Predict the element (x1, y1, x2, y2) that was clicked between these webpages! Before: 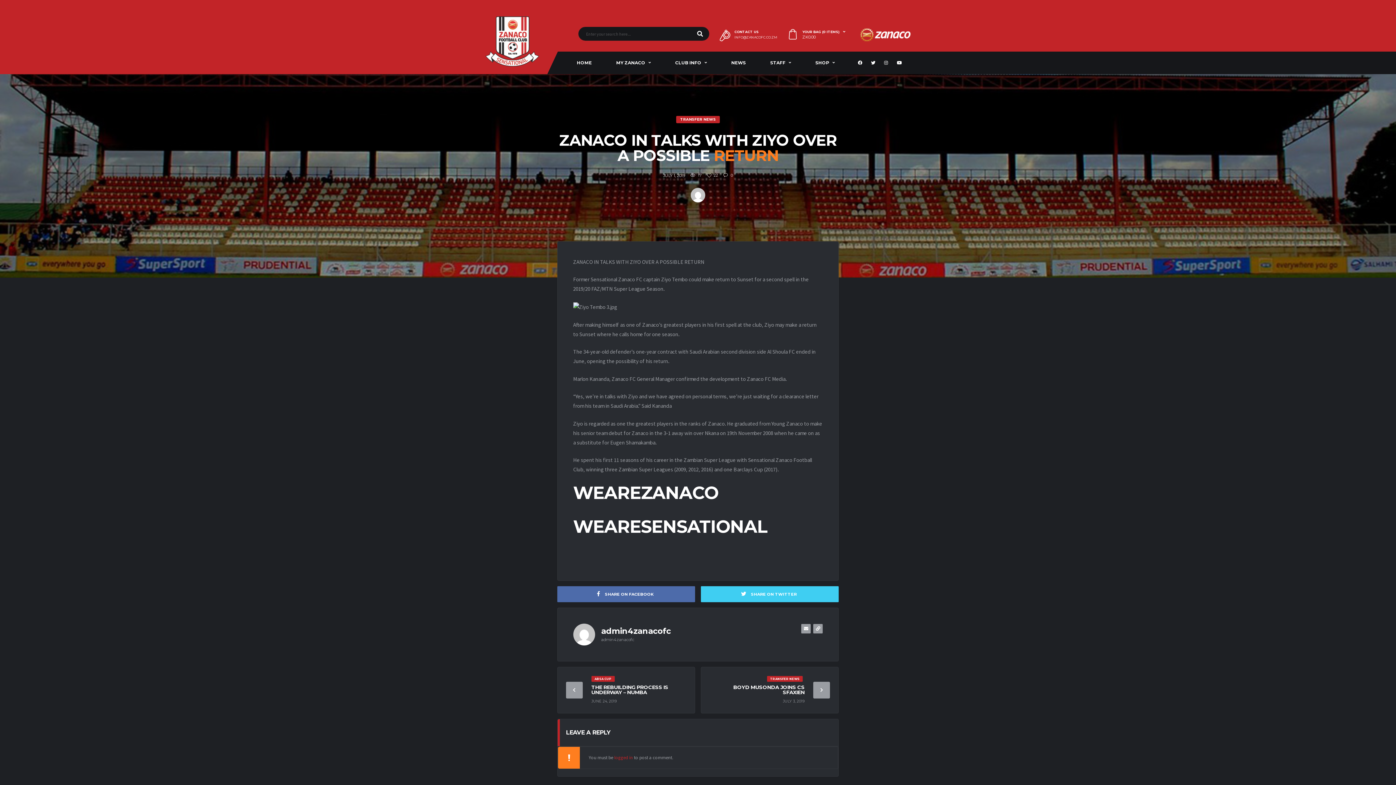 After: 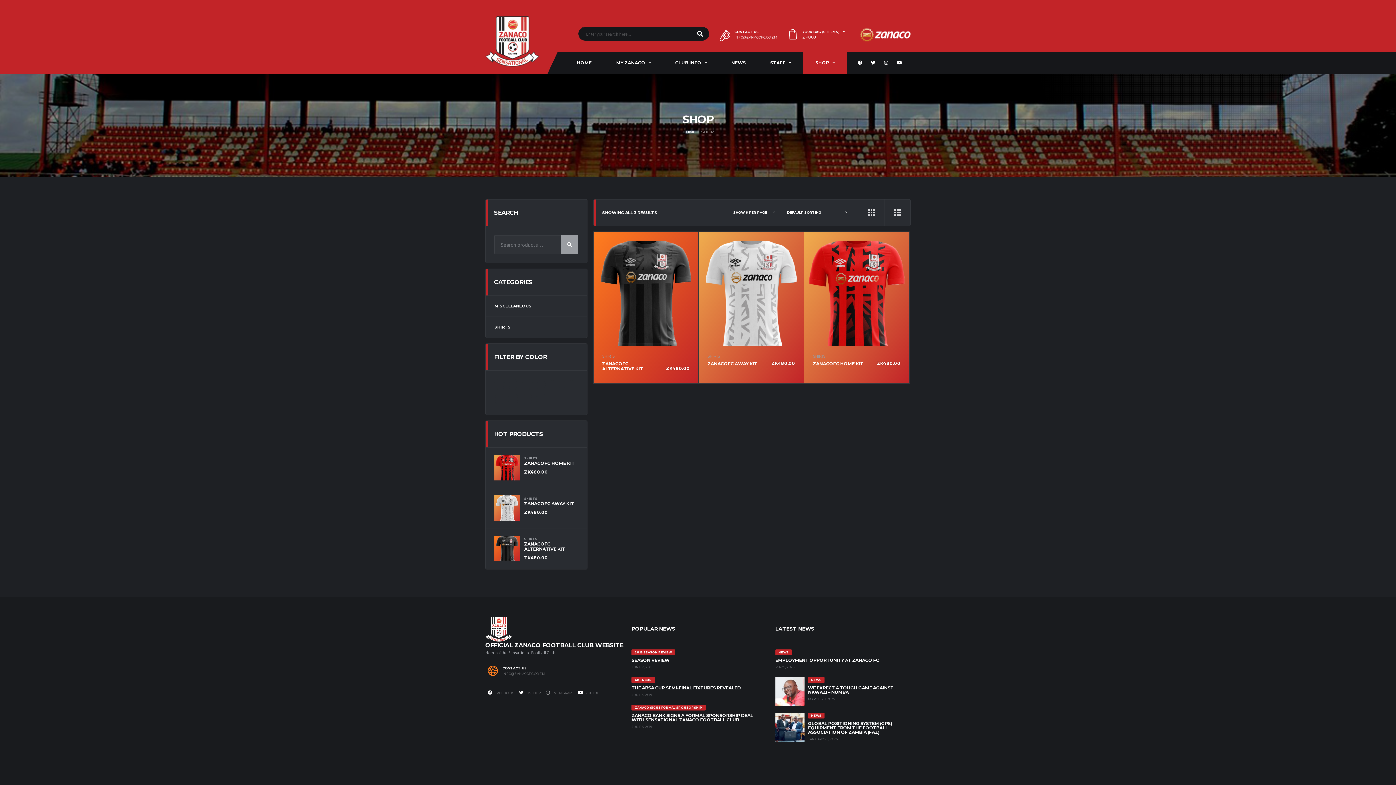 Action: bbox: (803, 51, 847, 74) label: SHOP